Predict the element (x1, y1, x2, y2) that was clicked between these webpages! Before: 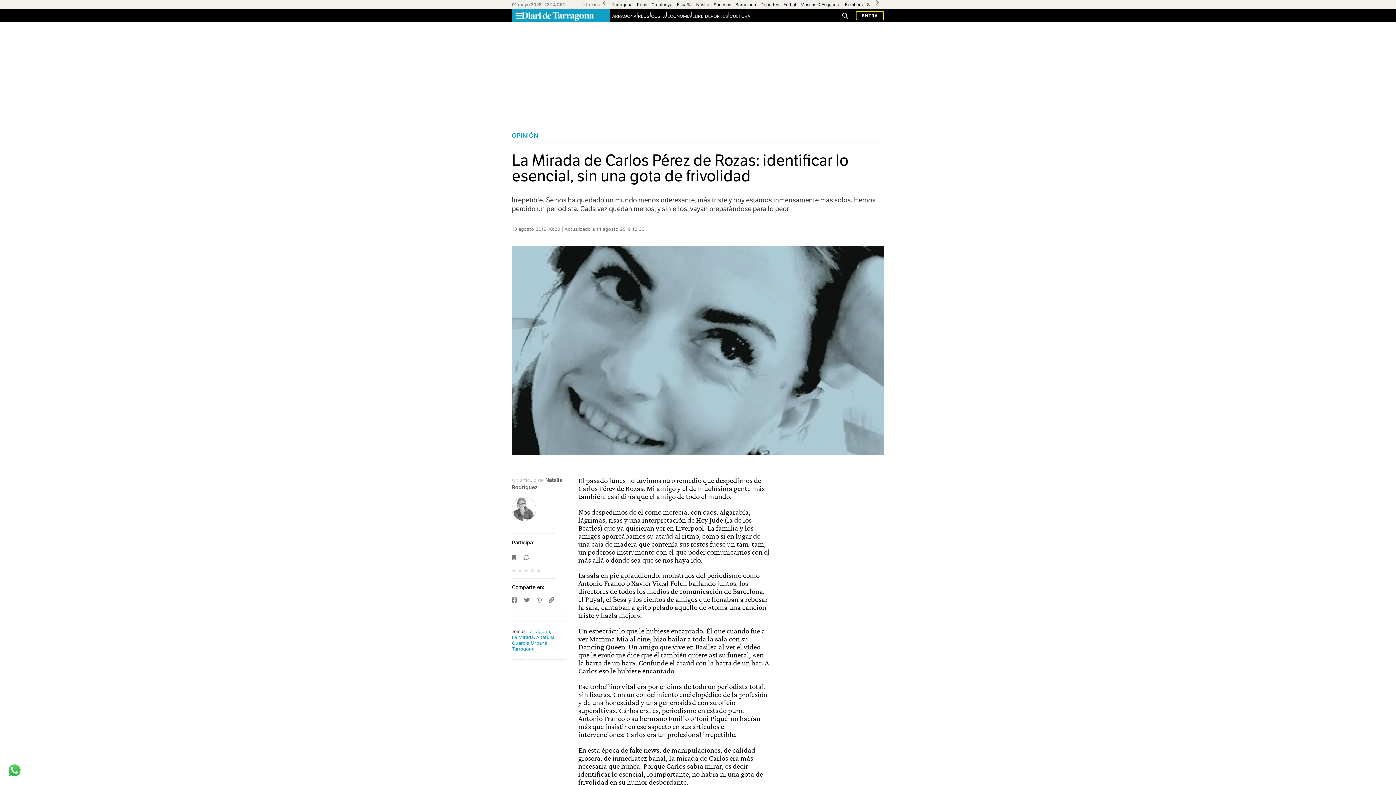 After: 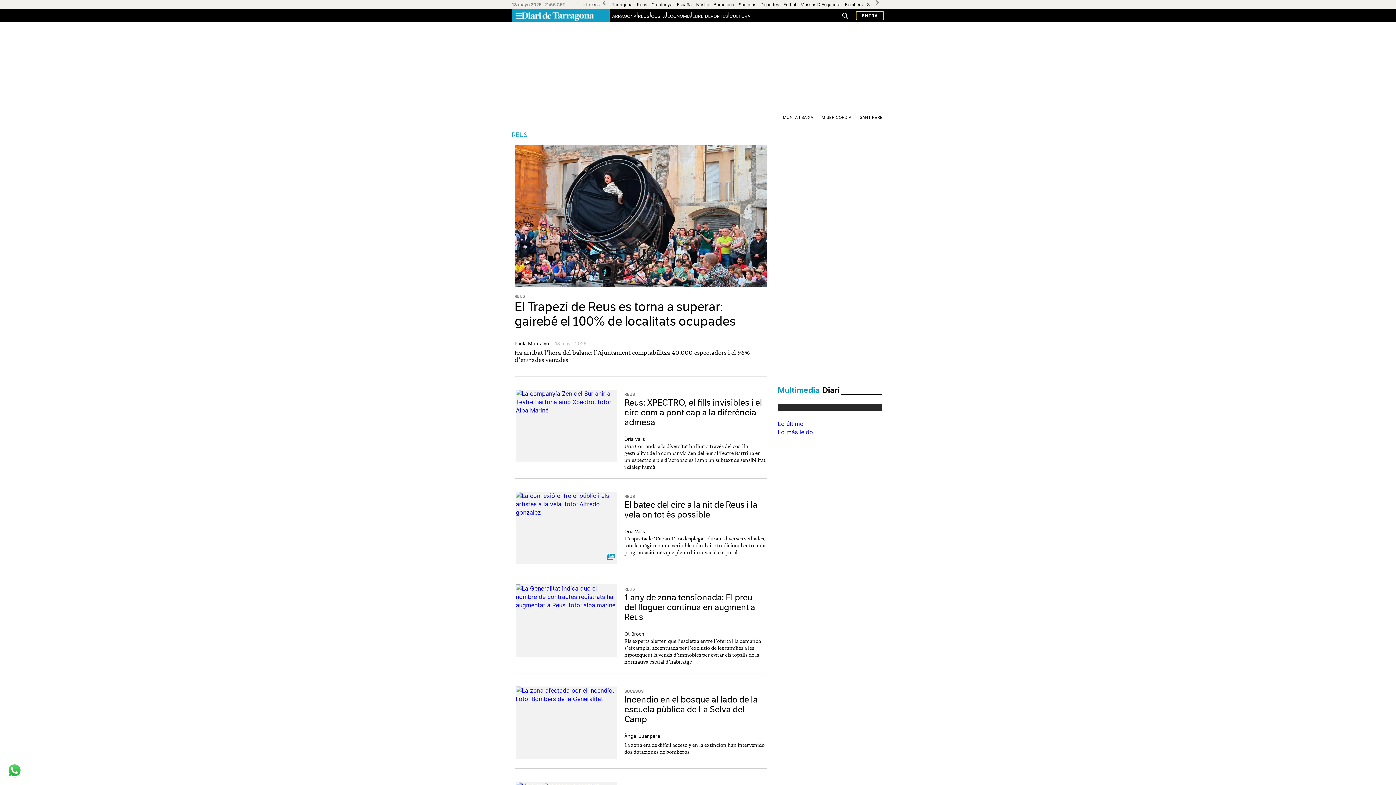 Action: bbox: (638, 13, 649, 18) label: REUS